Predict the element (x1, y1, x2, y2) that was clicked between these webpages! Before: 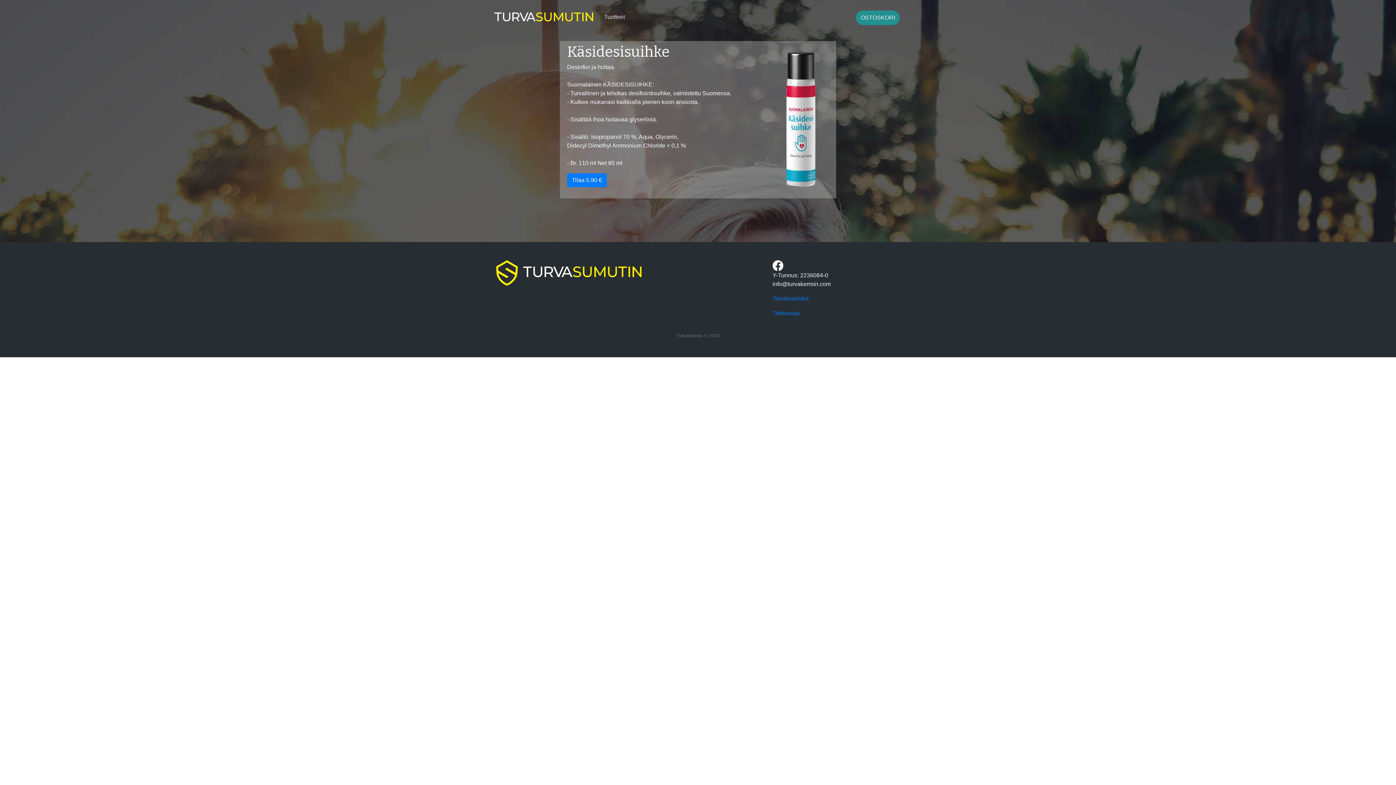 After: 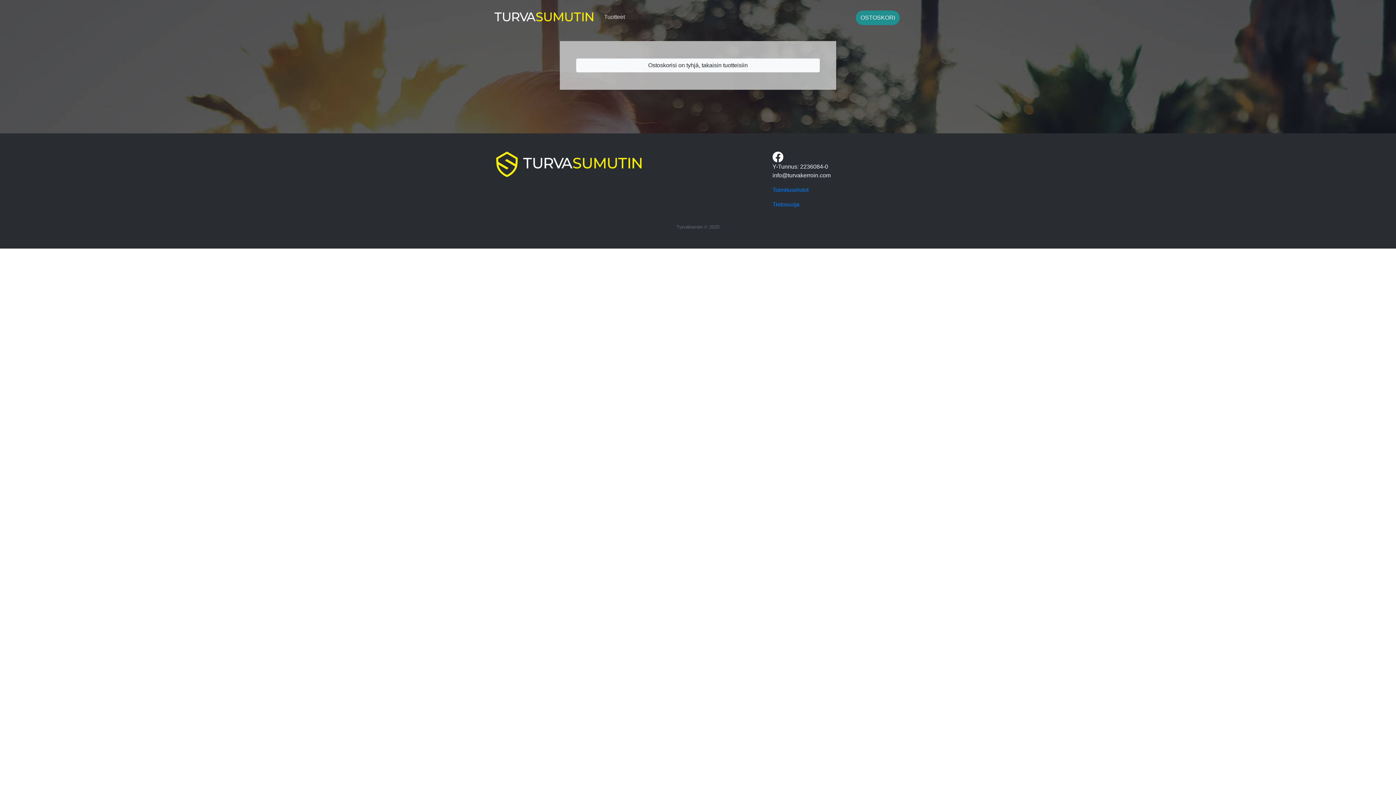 Action: bbox: (856, 10, 900, 25) label: OSTOSKORI